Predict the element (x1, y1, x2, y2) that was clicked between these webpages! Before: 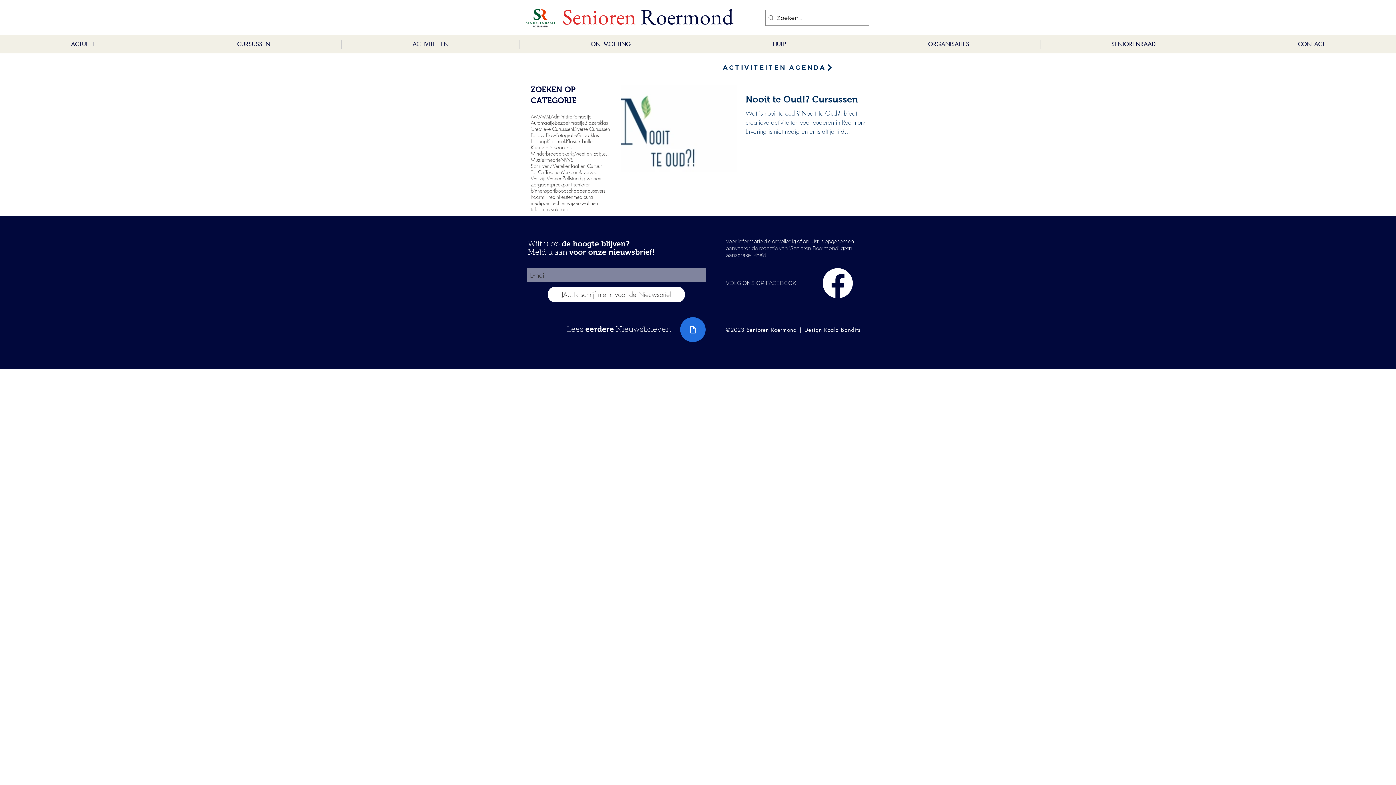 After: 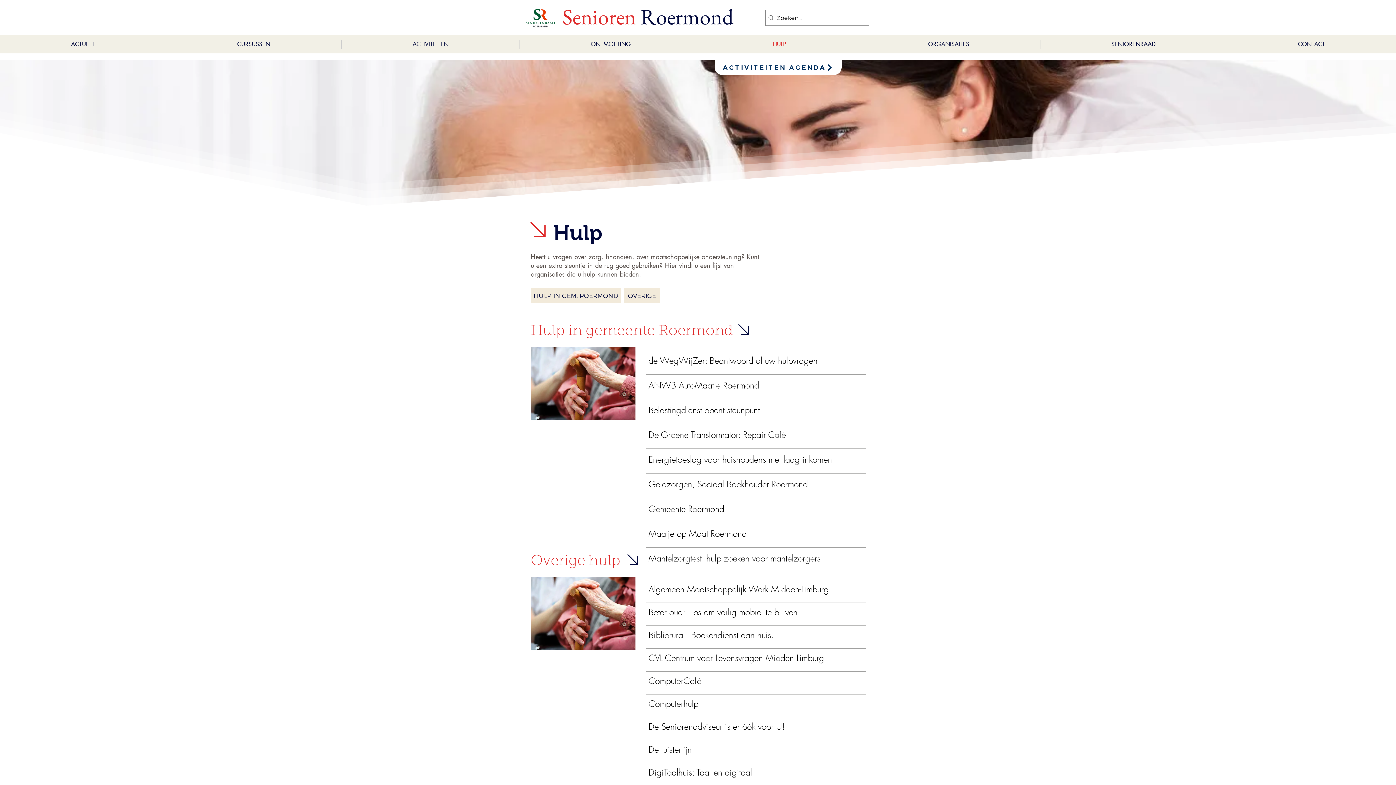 Action: label: HULP bbox: (702, 39, 857, 49)